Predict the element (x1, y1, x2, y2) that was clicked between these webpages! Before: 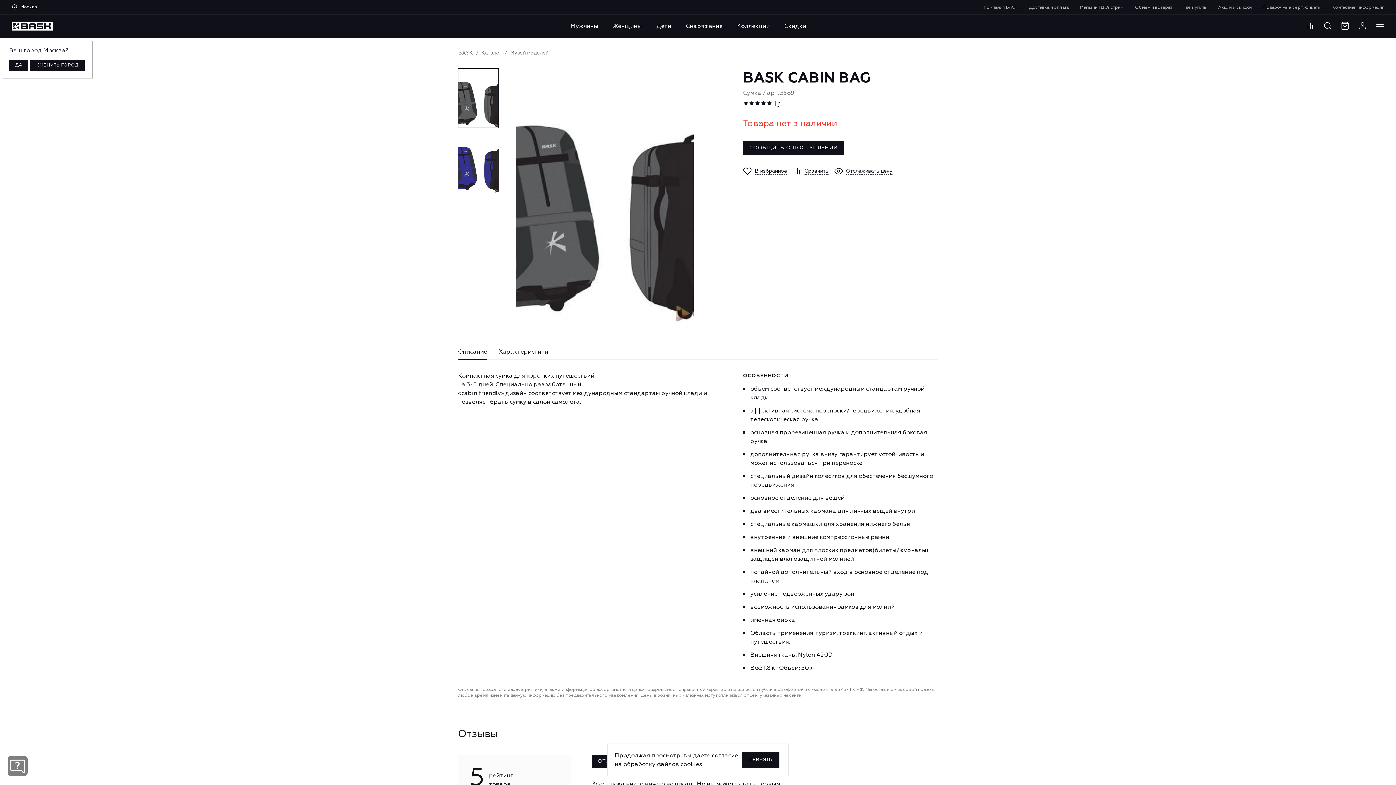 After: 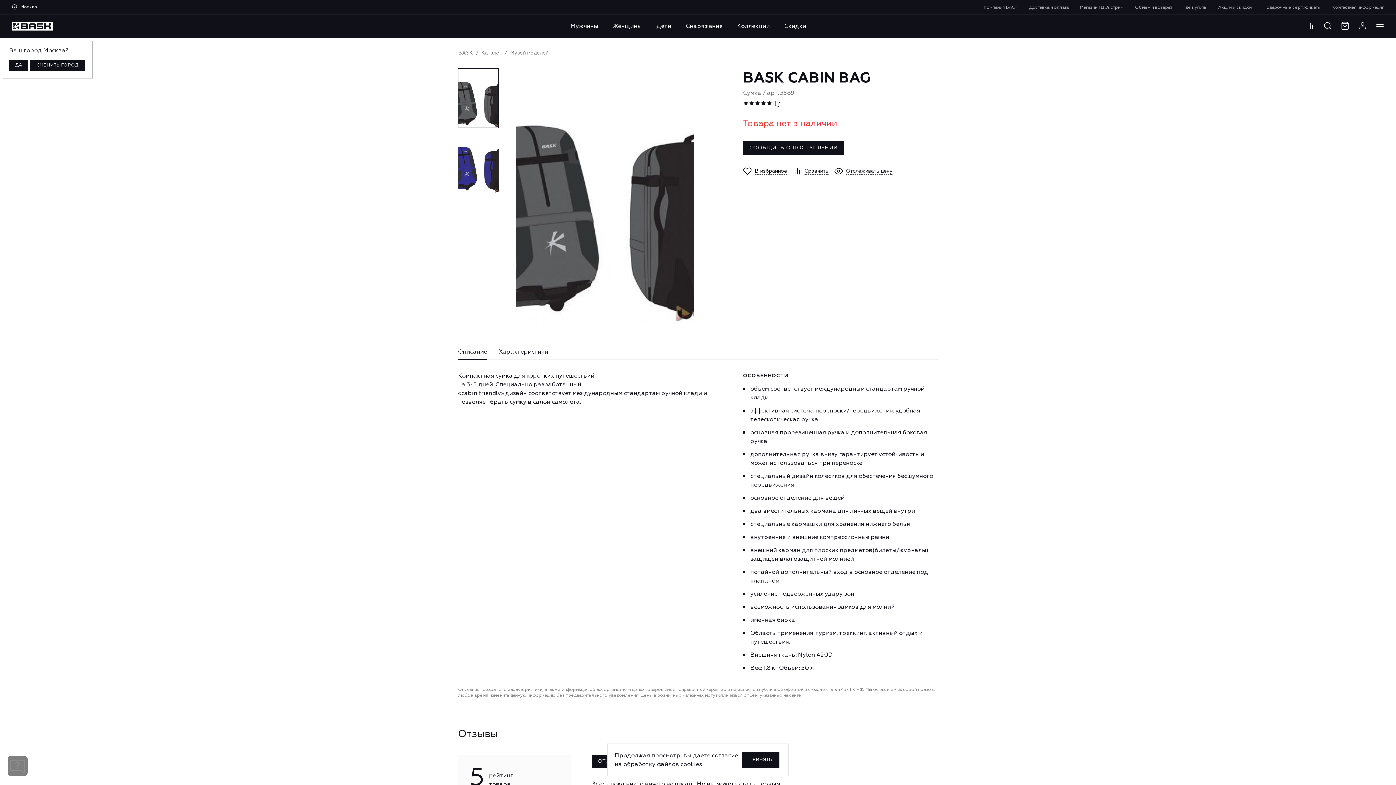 Action: label: В избранное bbox: (743, 166, 787, 175)